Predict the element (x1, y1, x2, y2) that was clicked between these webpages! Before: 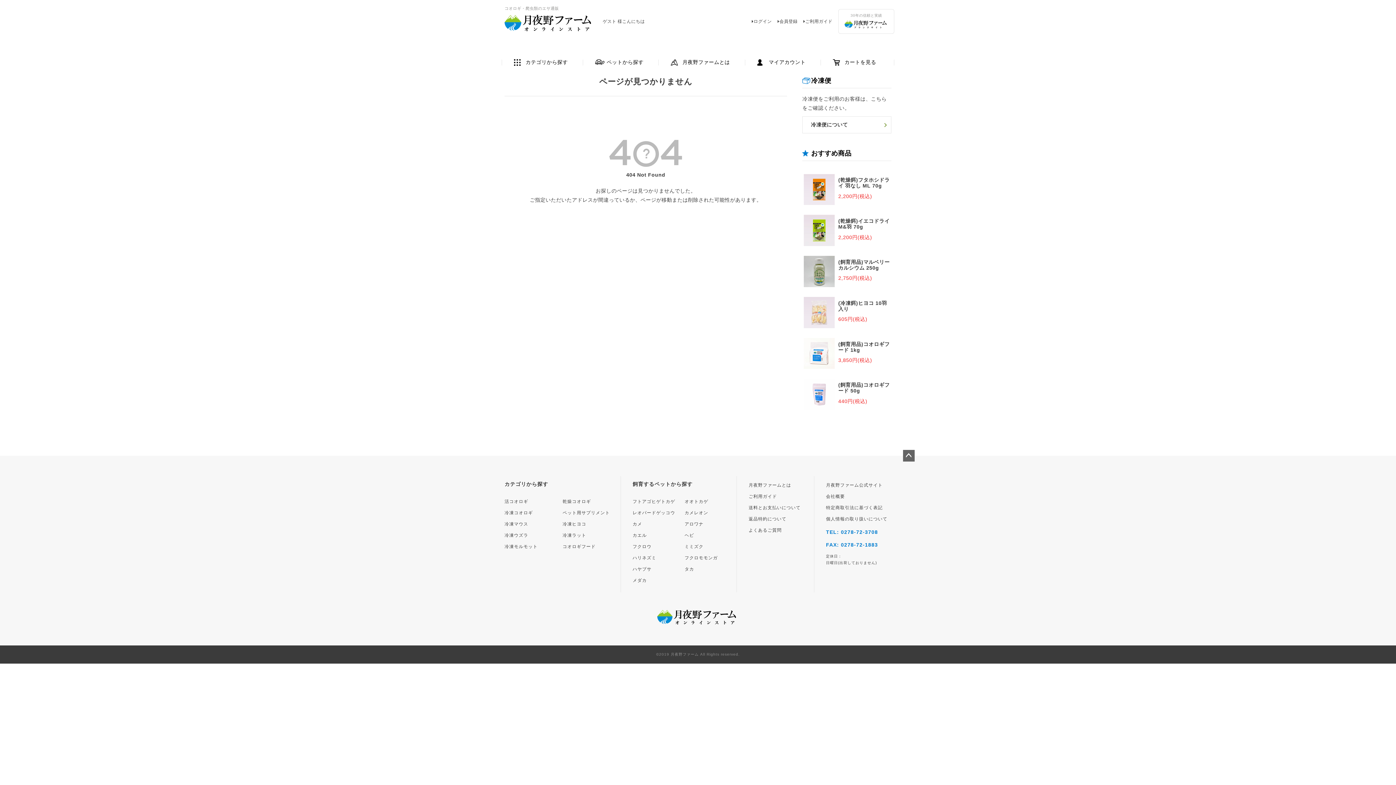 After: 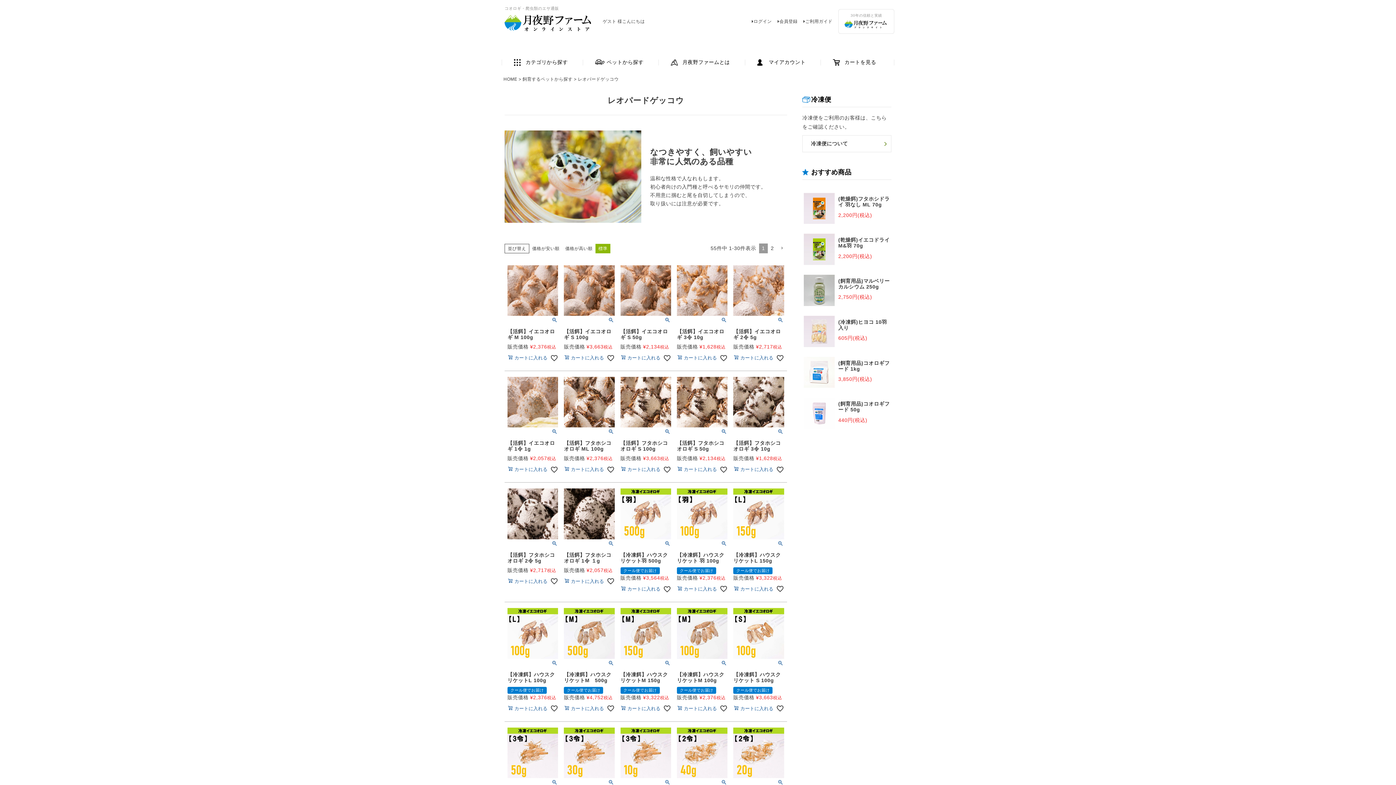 Action: label: レオパードゲッコウ bbox: (632, 510, 675, 515)